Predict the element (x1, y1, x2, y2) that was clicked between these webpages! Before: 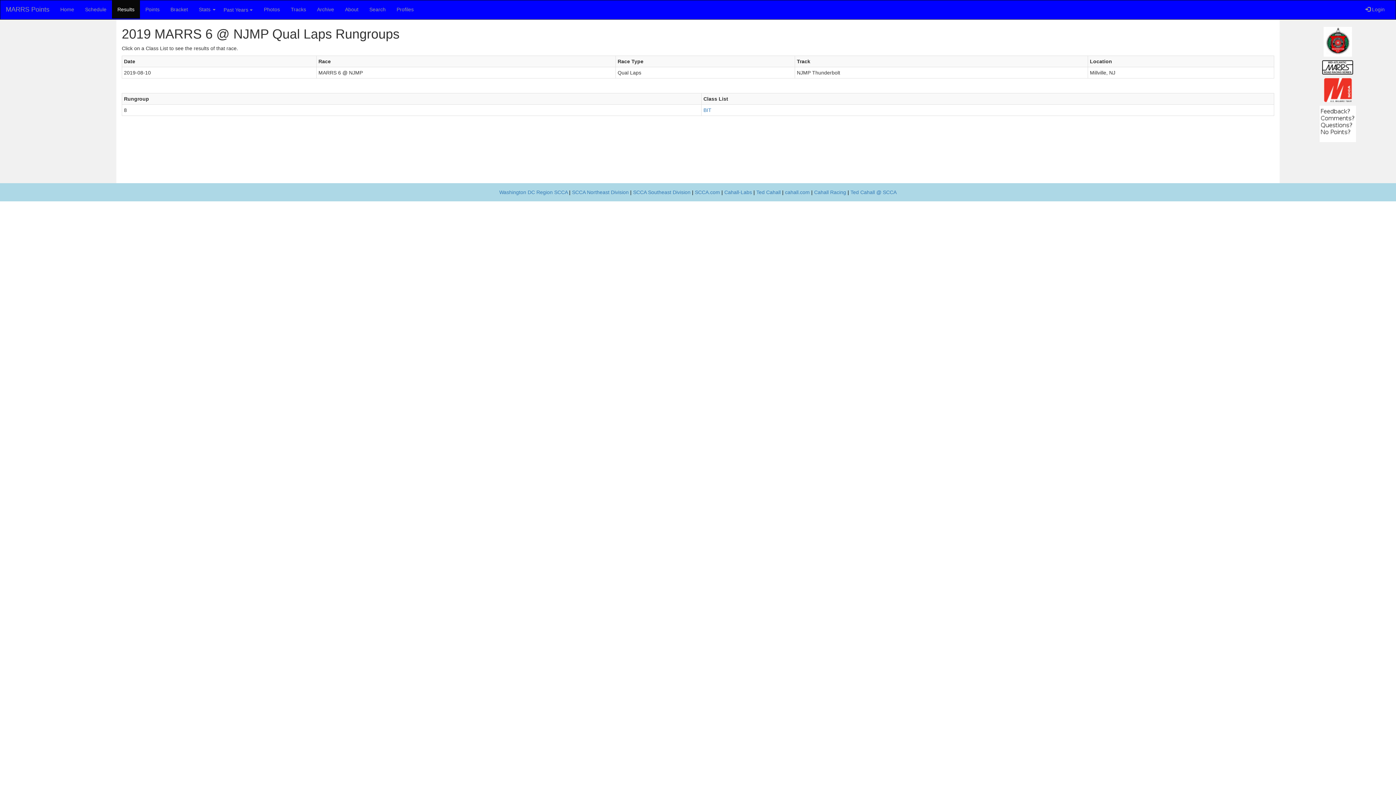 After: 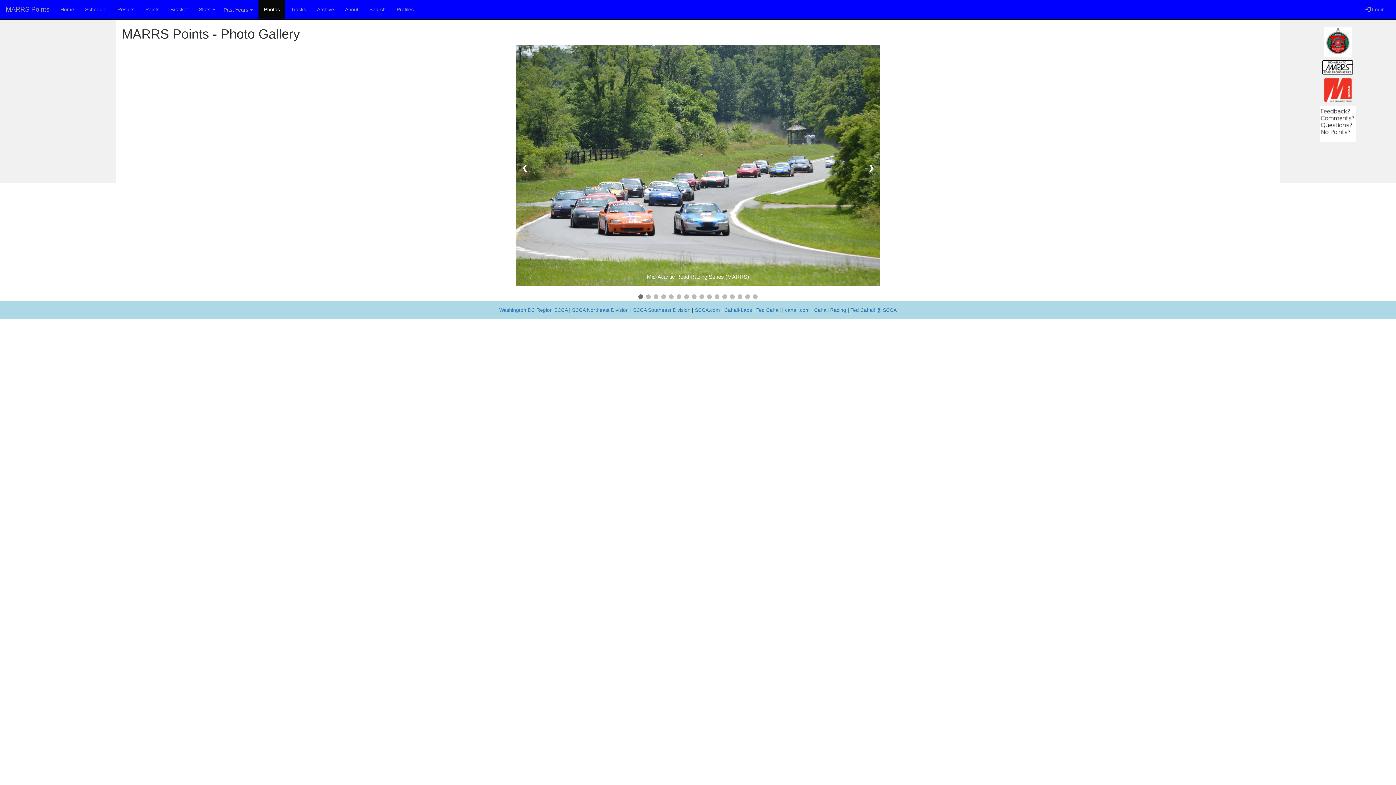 Action: bbox: (258, 0, 285, 18) label: Photos